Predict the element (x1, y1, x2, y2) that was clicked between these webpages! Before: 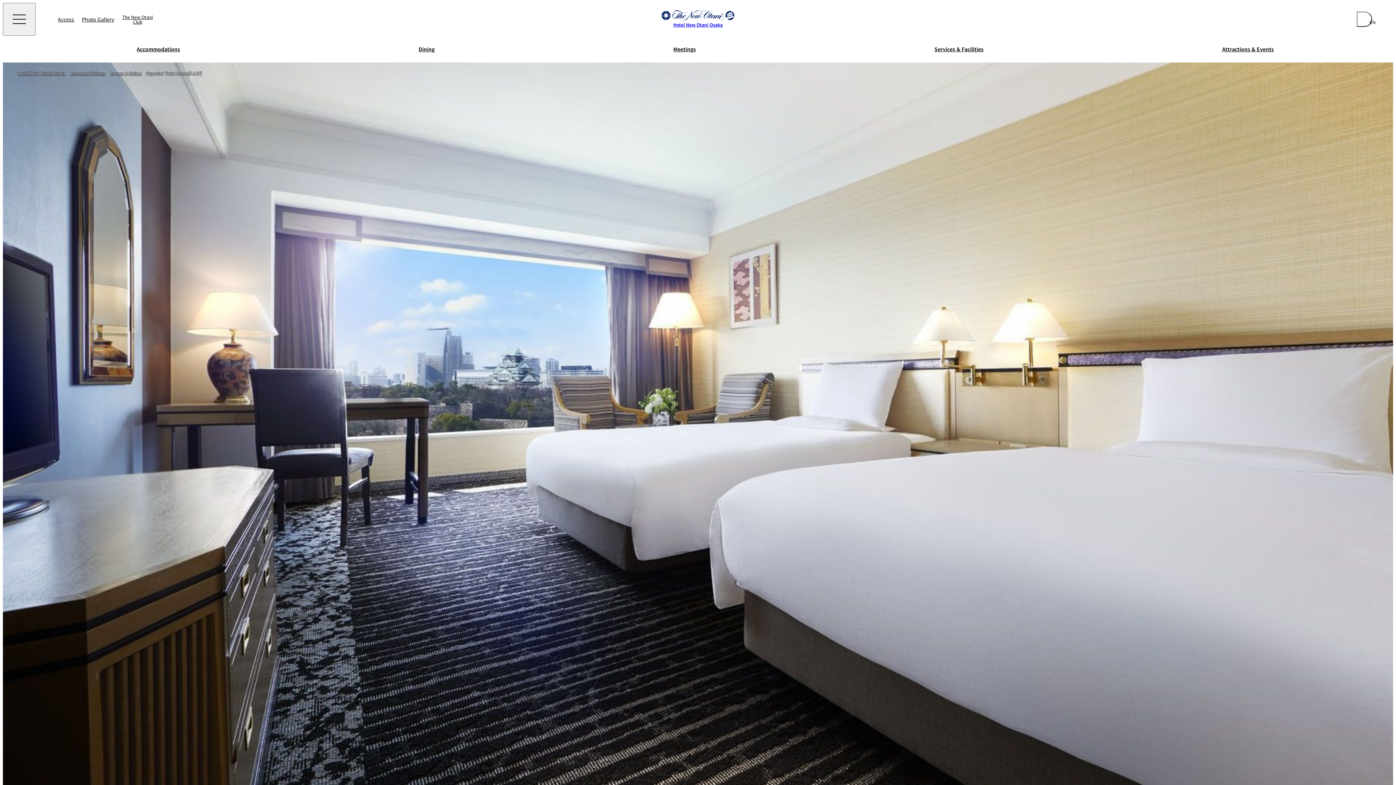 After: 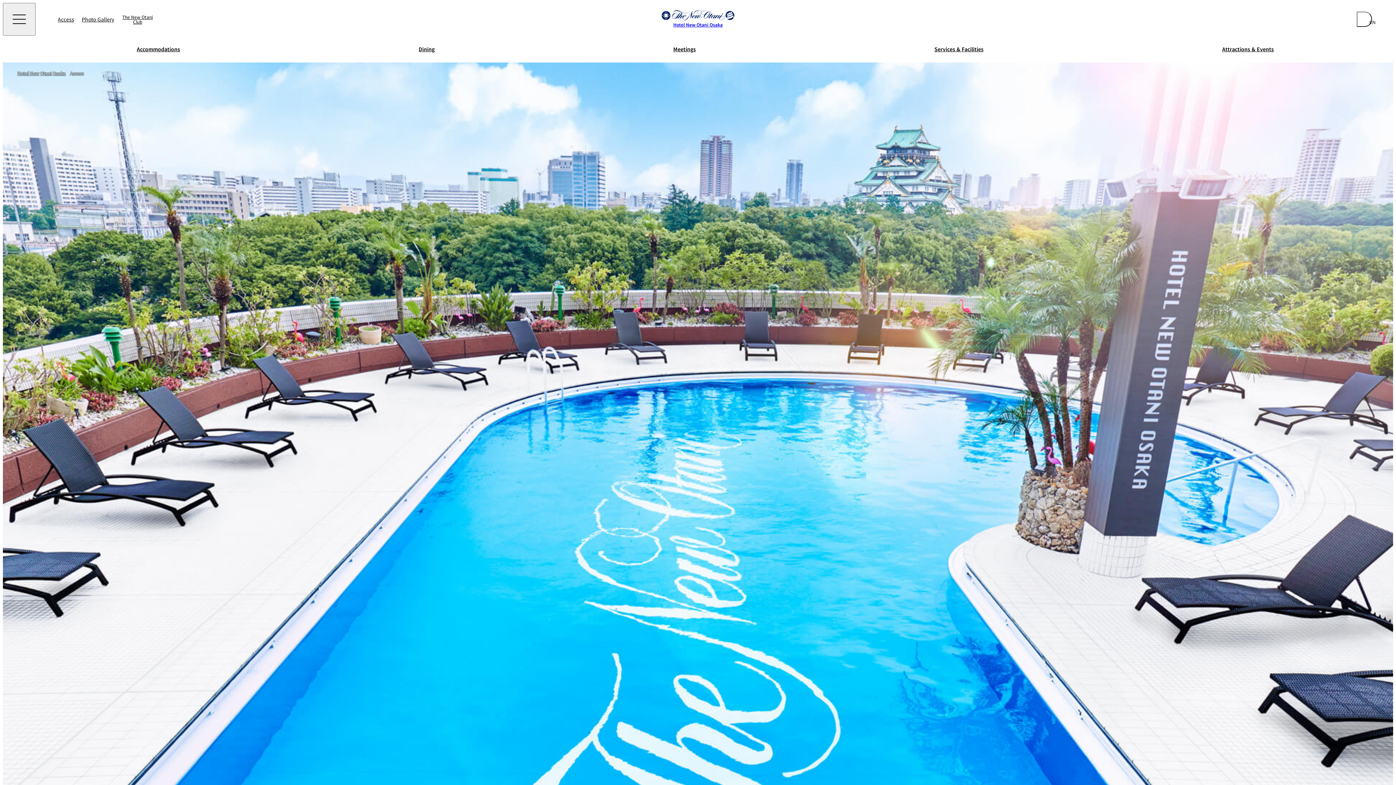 Action: bbox: (50, 16, 74, 22) label: Access